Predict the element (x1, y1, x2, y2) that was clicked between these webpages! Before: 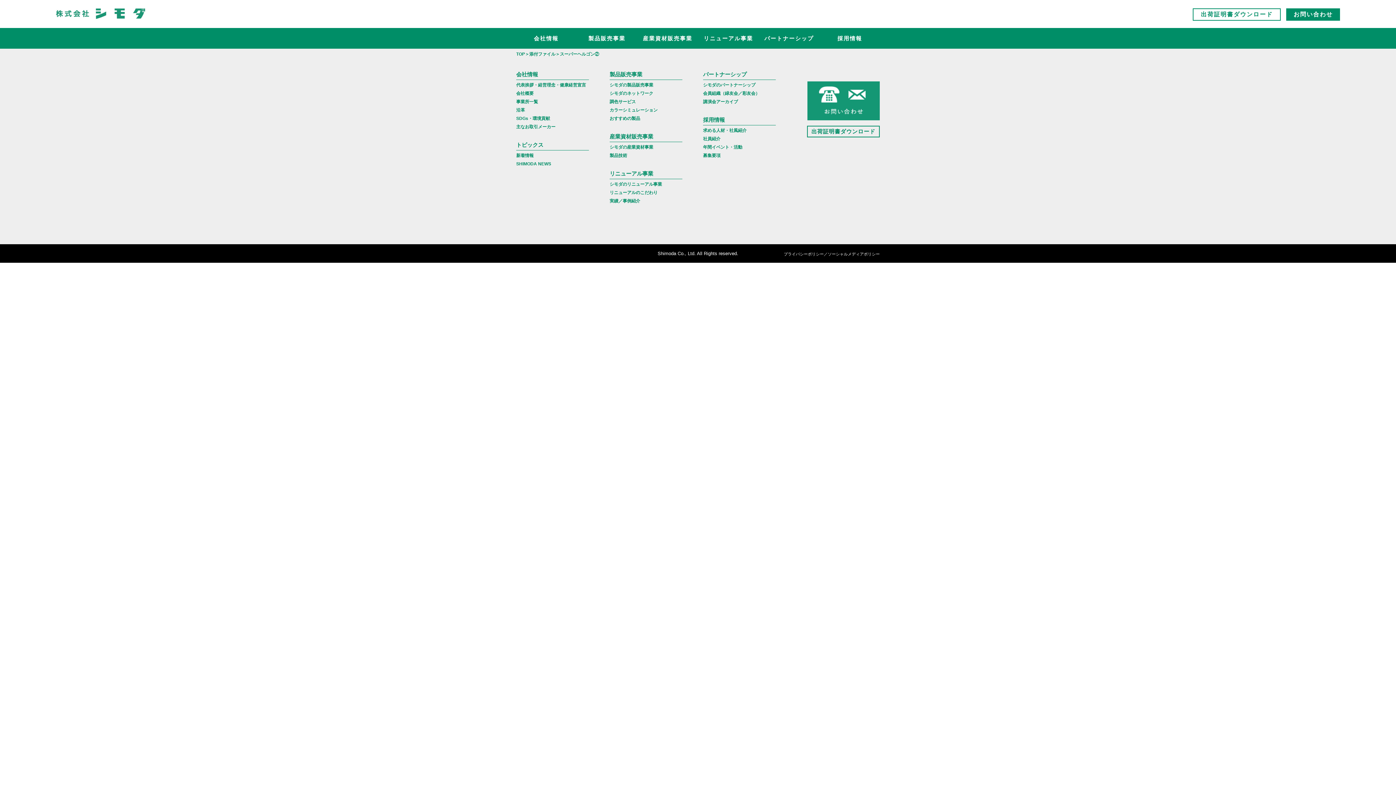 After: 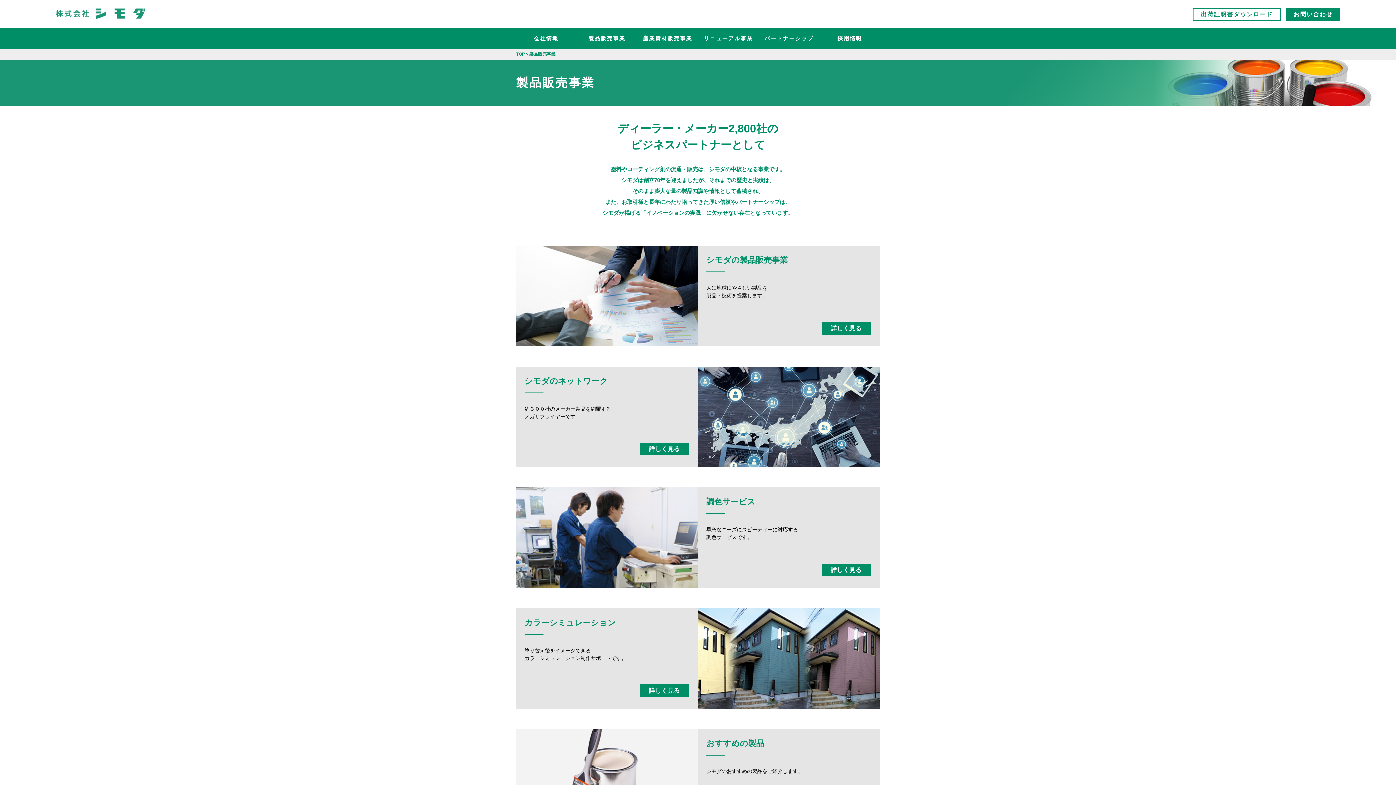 Action: label: 製品販売事業 bbox: (577, 28, 637, 48)